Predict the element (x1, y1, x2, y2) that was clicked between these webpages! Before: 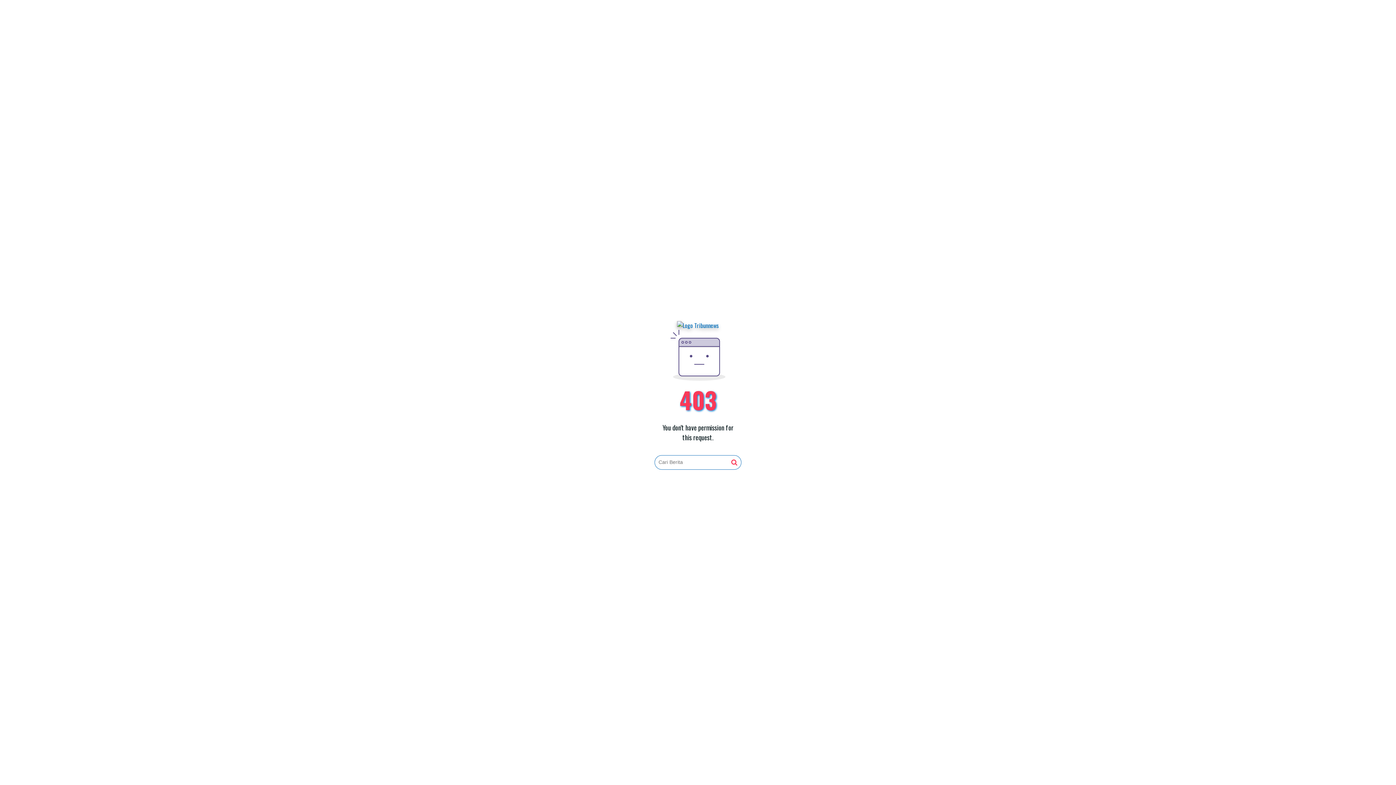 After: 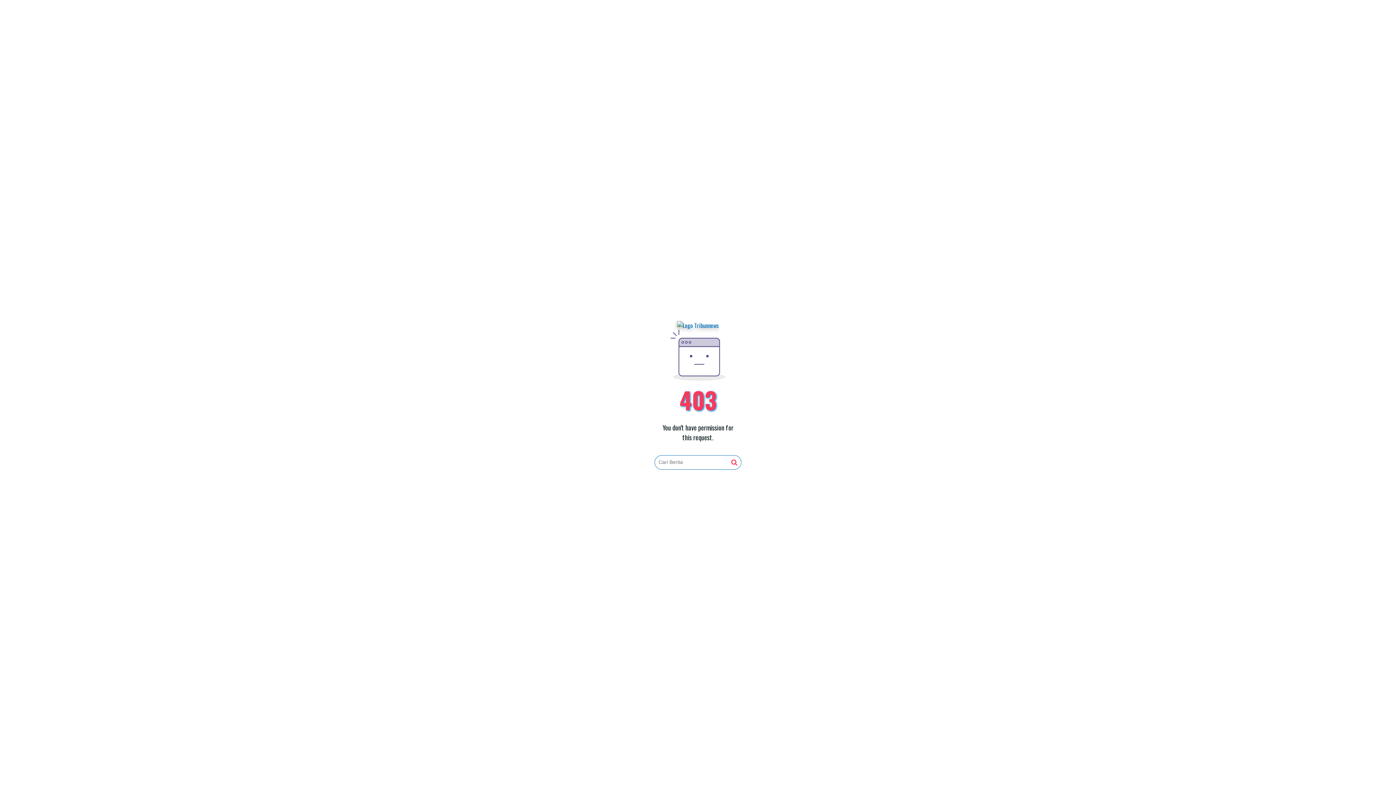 Action: bbox: (731, 459, 737, 466)